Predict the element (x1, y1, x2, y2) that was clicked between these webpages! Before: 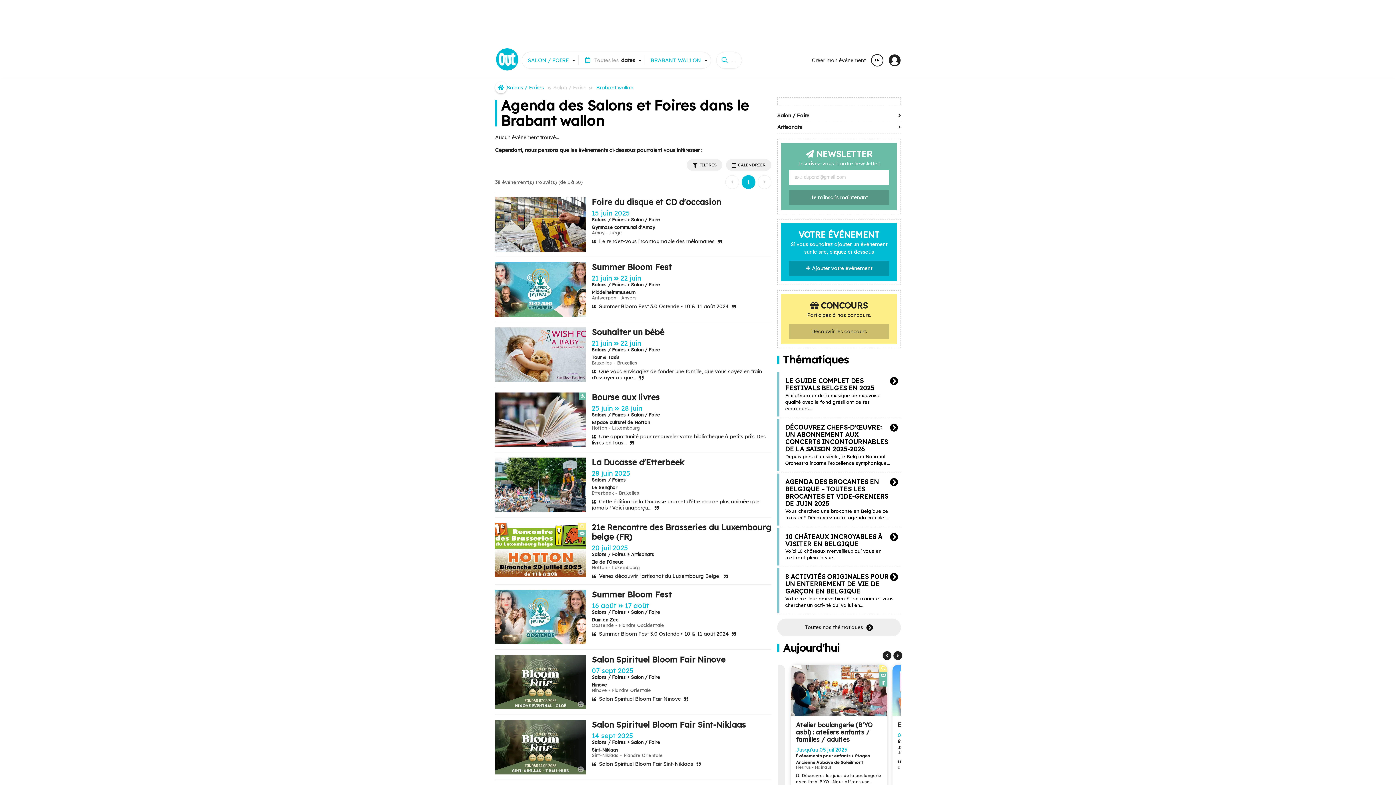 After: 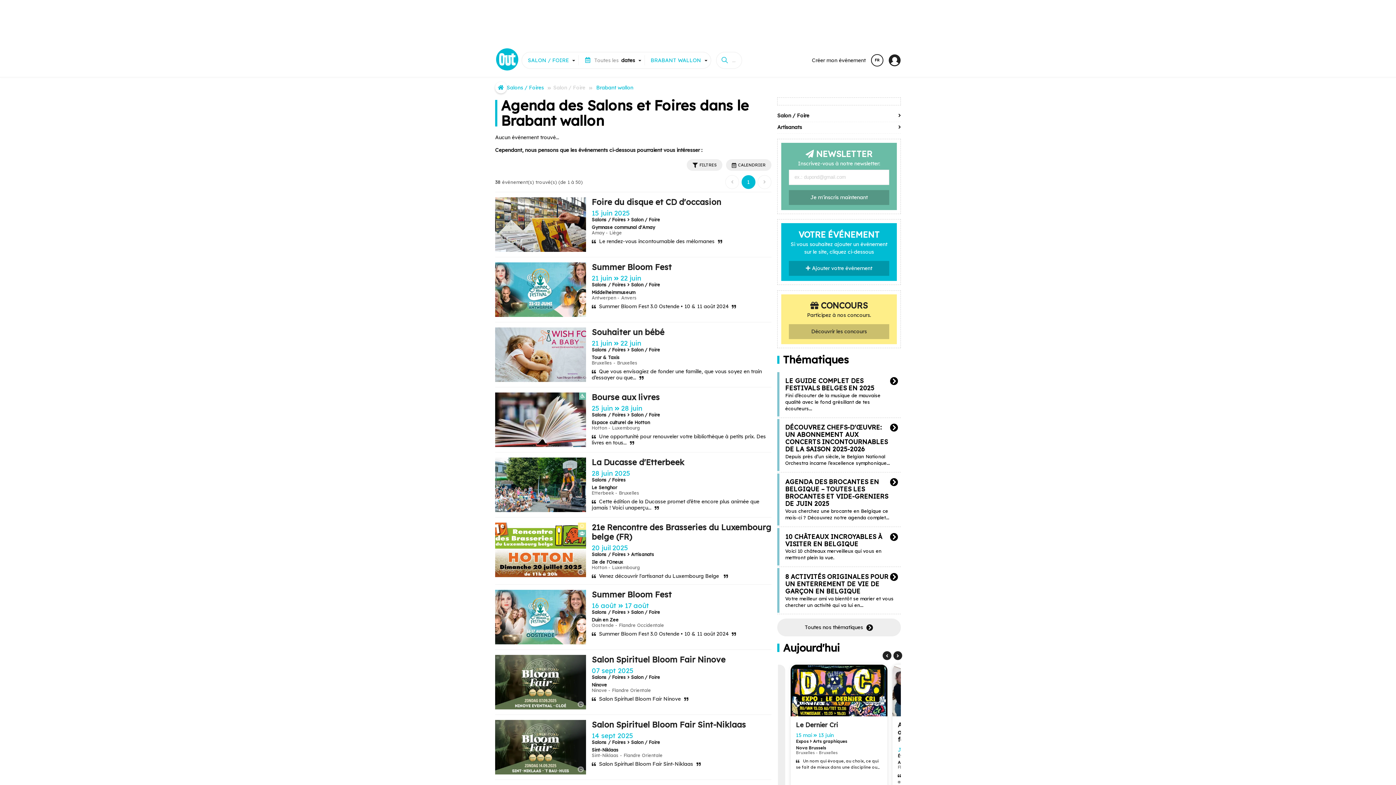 Action: bbox: (596, 84, 633, 91) label: Brabant wallon